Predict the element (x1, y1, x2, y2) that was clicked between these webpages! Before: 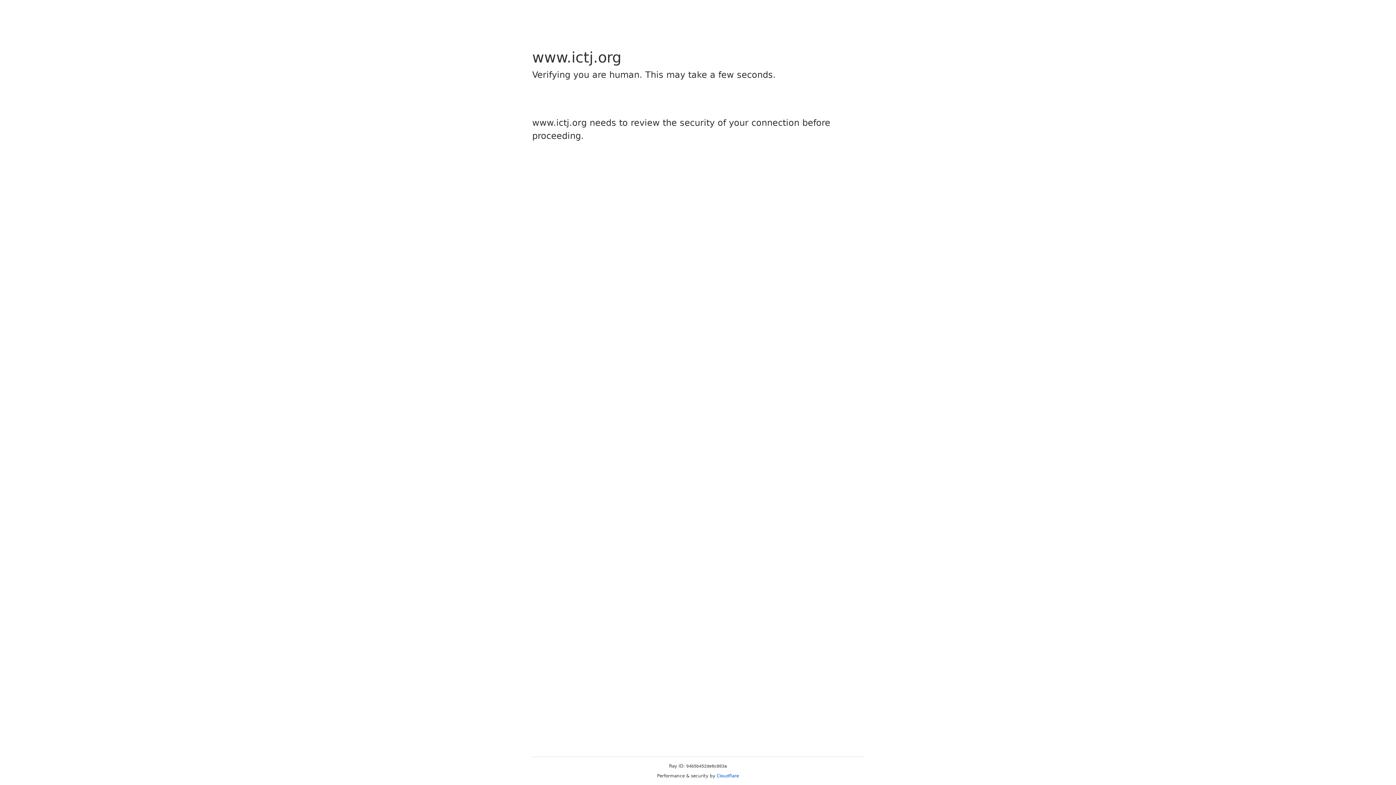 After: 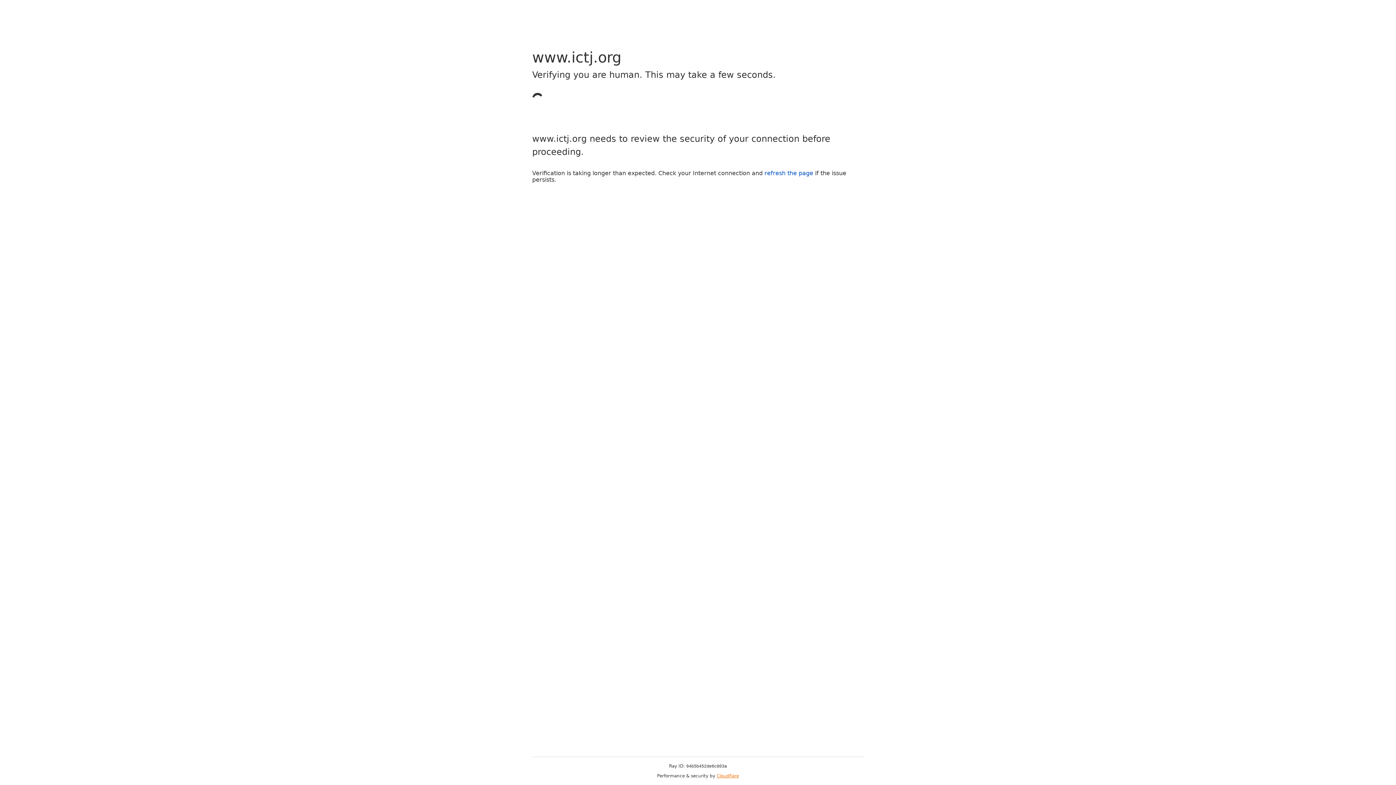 Action: label: Cloudflare bbox: (716, 773, 739, 778)